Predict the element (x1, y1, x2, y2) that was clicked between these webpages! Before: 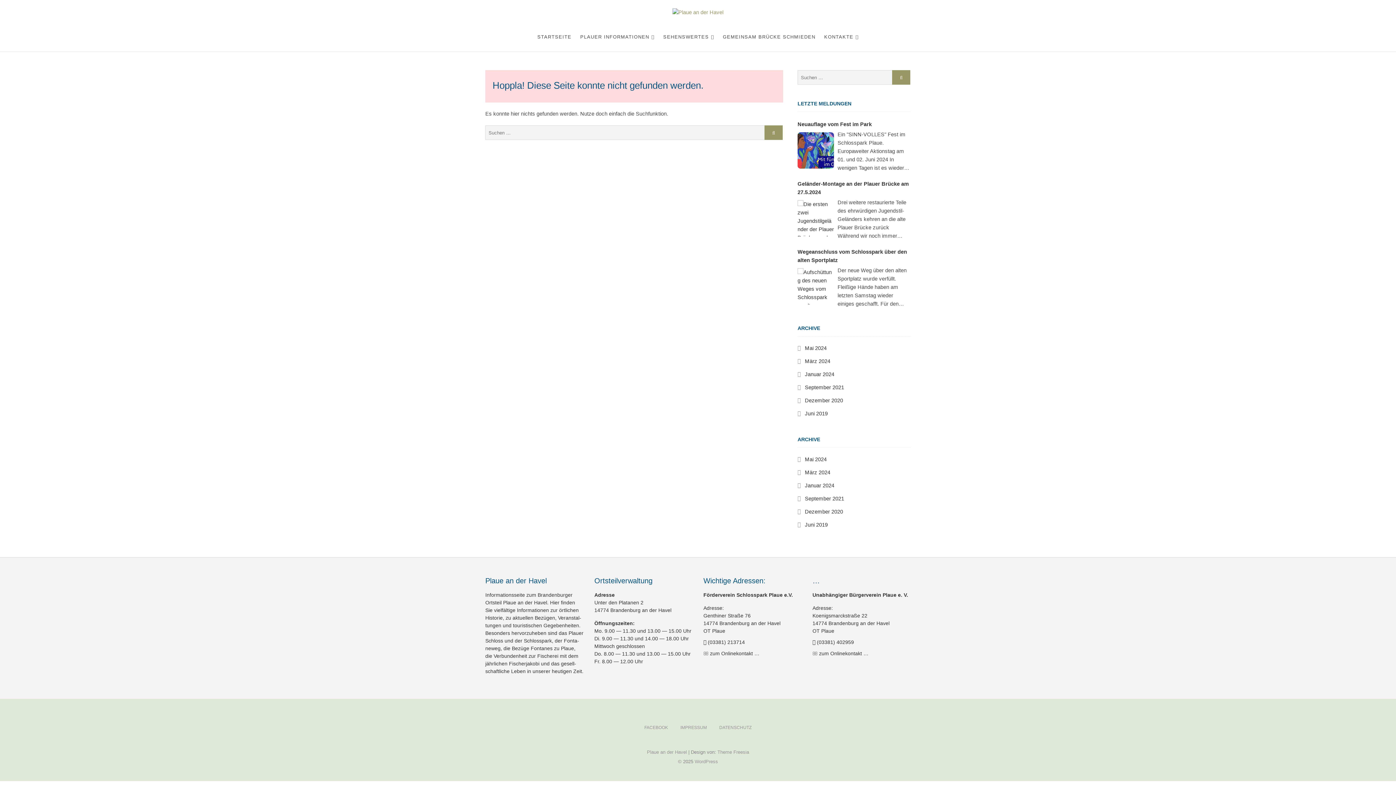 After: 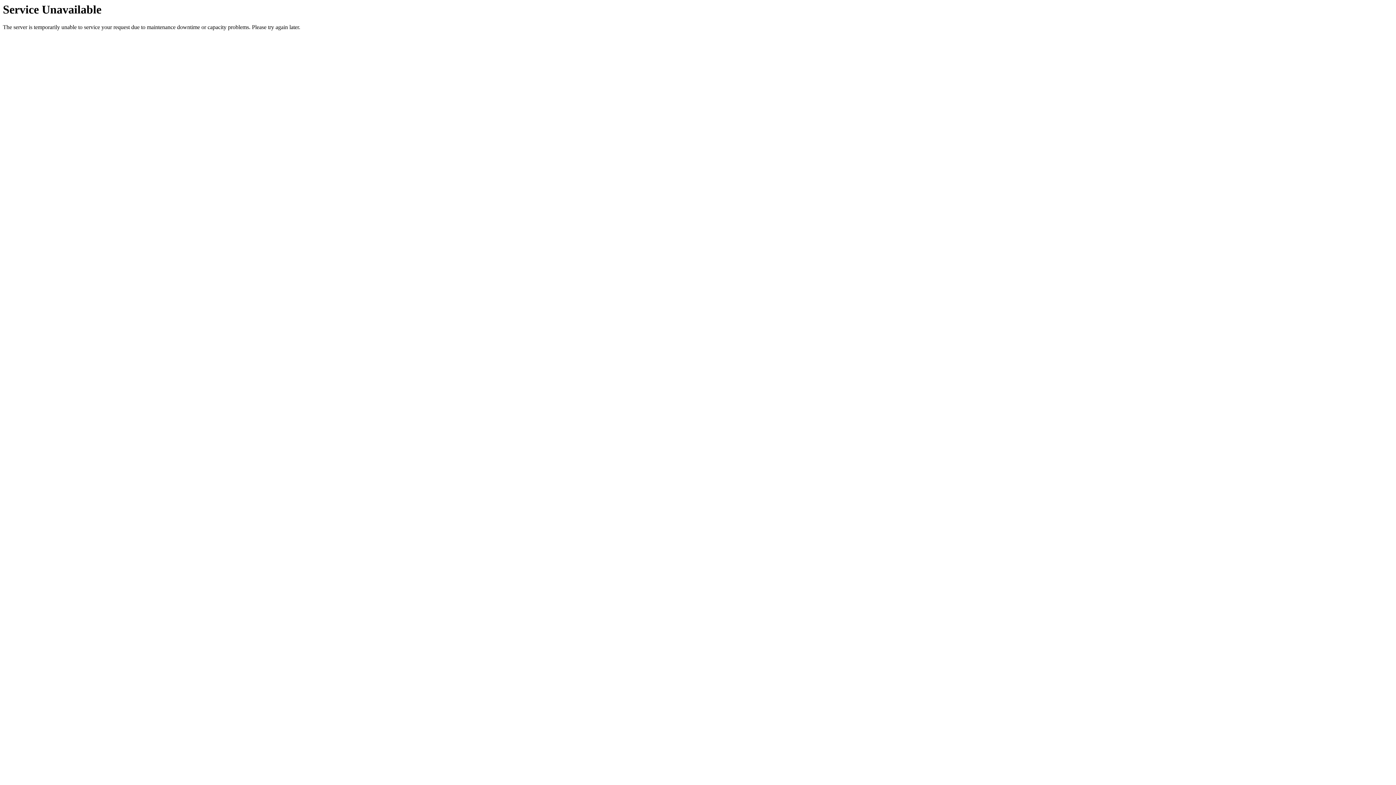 Action: label: März 2024 bbox: (805, 469, 830, 475)